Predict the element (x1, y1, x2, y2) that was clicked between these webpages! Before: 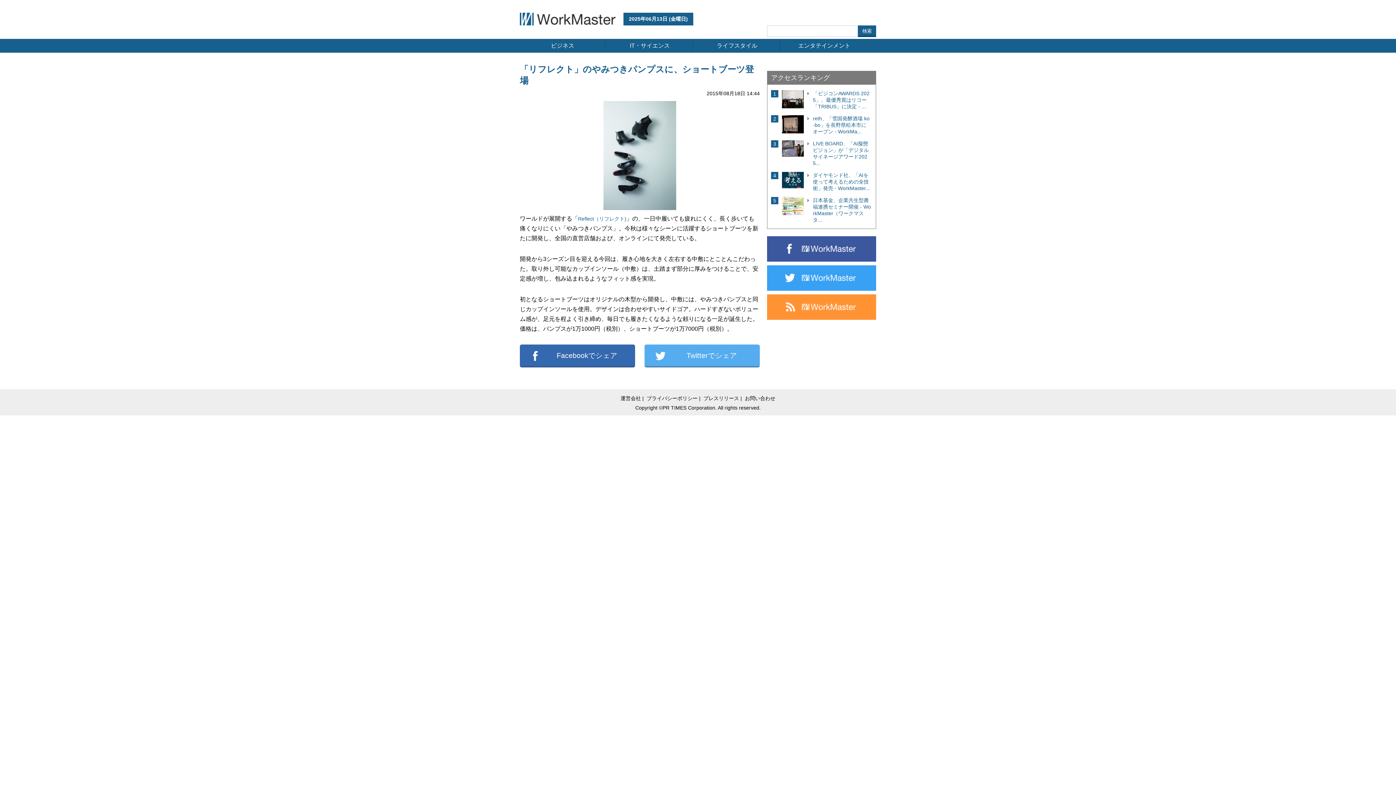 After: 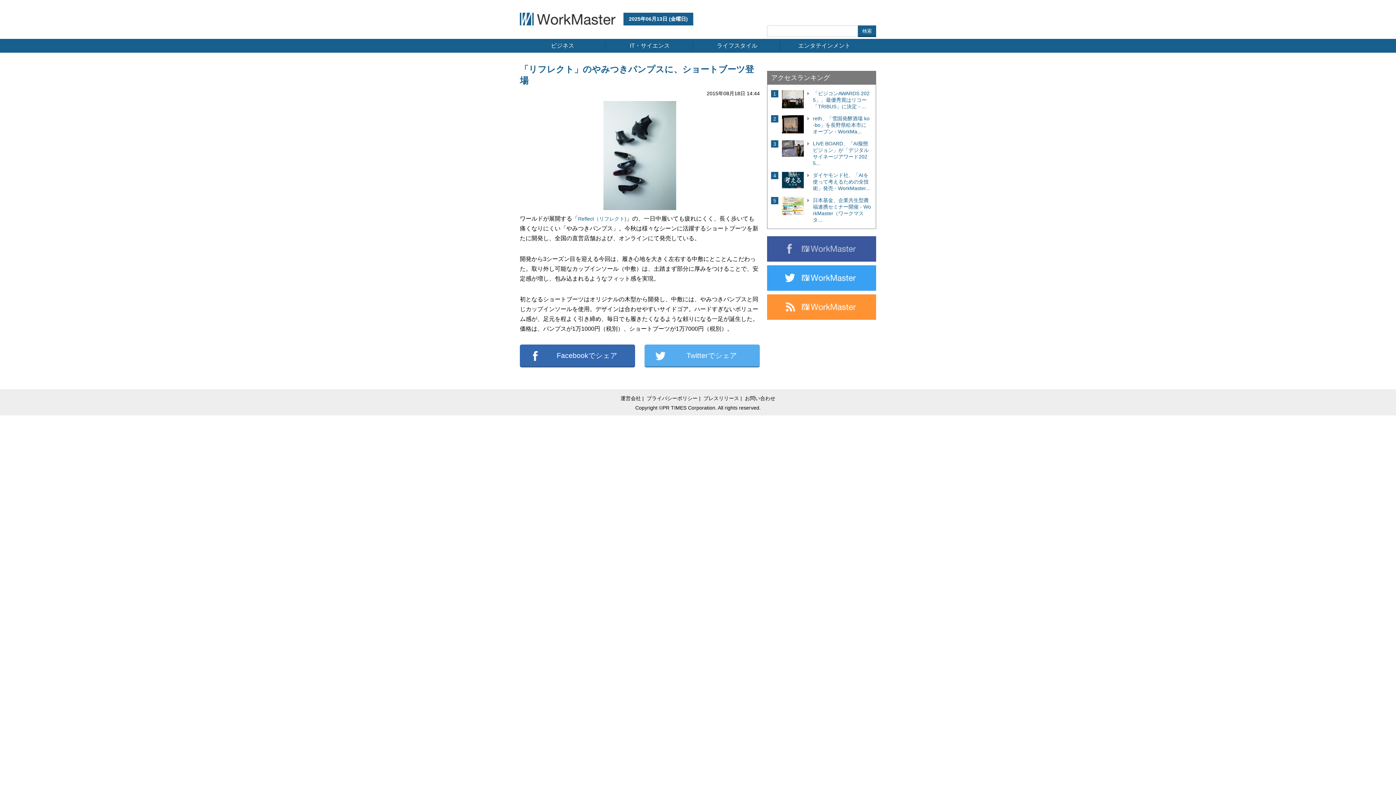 Action: bbox: (767, 236, 876, 261)